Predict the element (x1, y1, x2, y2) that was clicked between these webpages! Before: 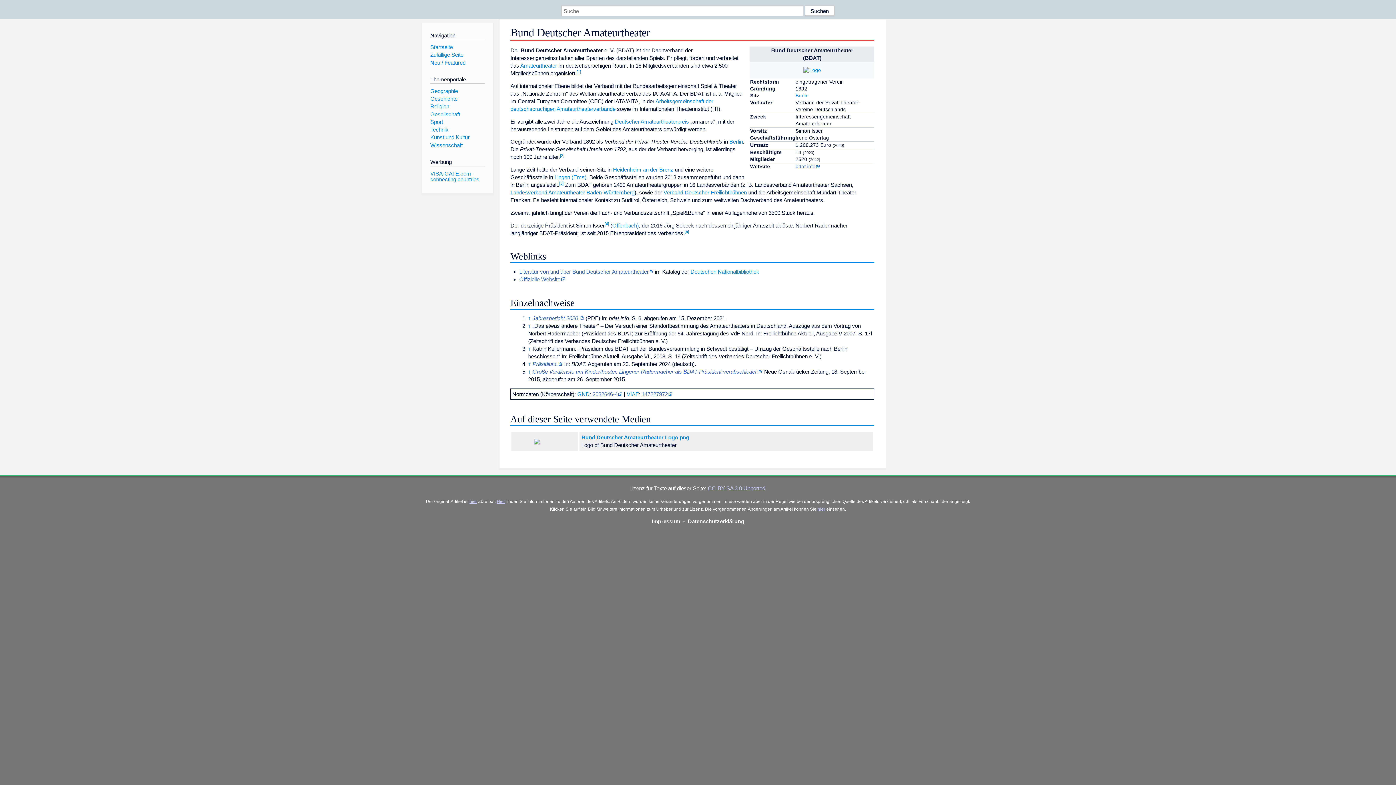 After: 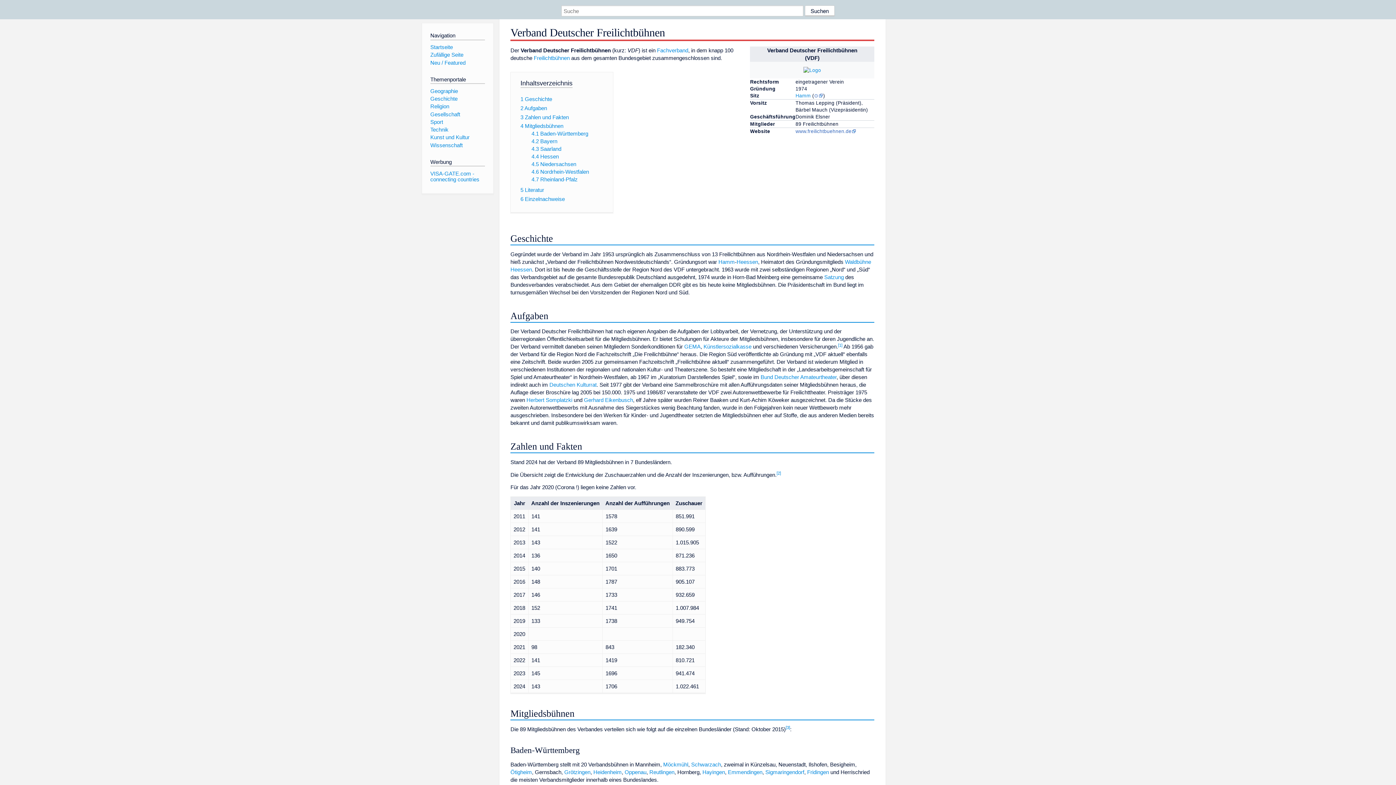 Action: label: Verband Deutscher Freilichtbühnen bbox: (663, 189, 746, 195)